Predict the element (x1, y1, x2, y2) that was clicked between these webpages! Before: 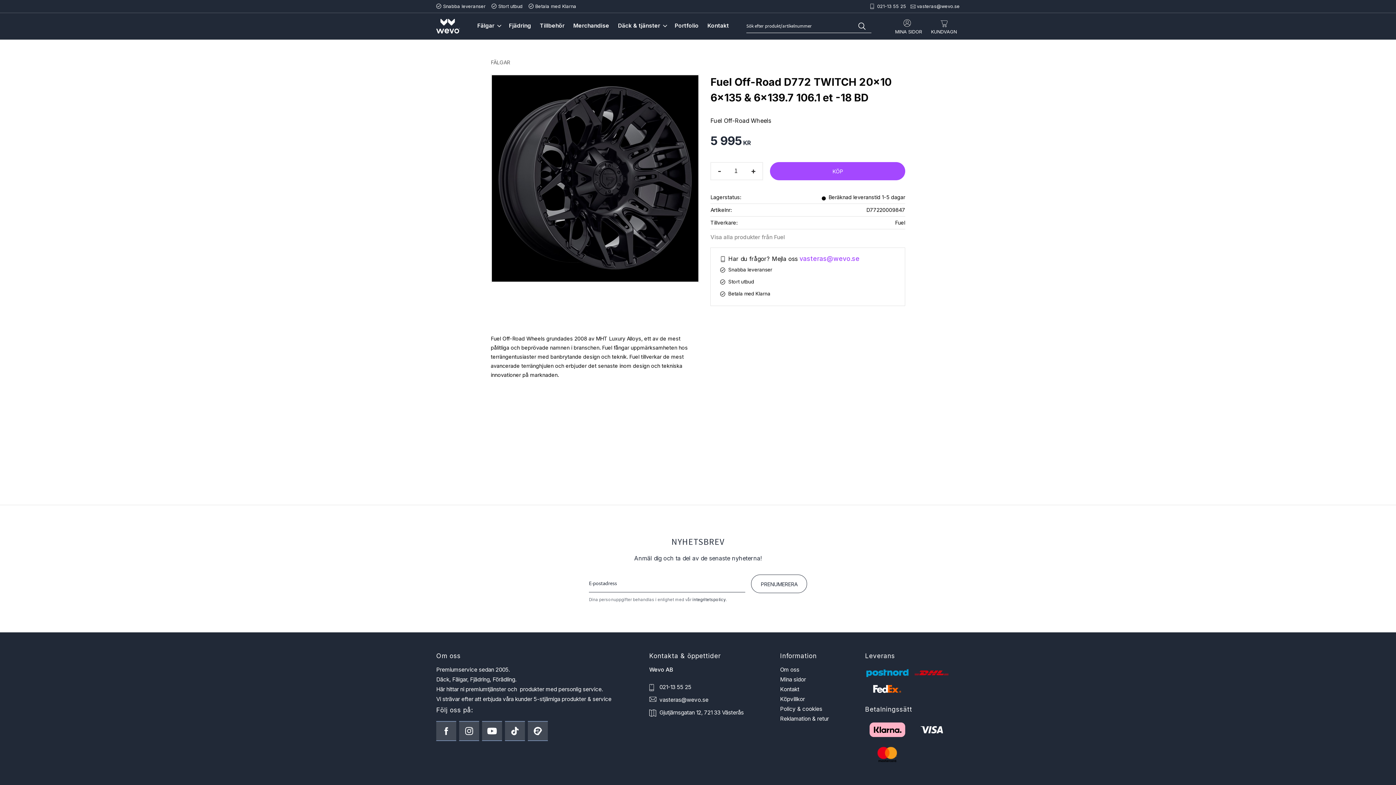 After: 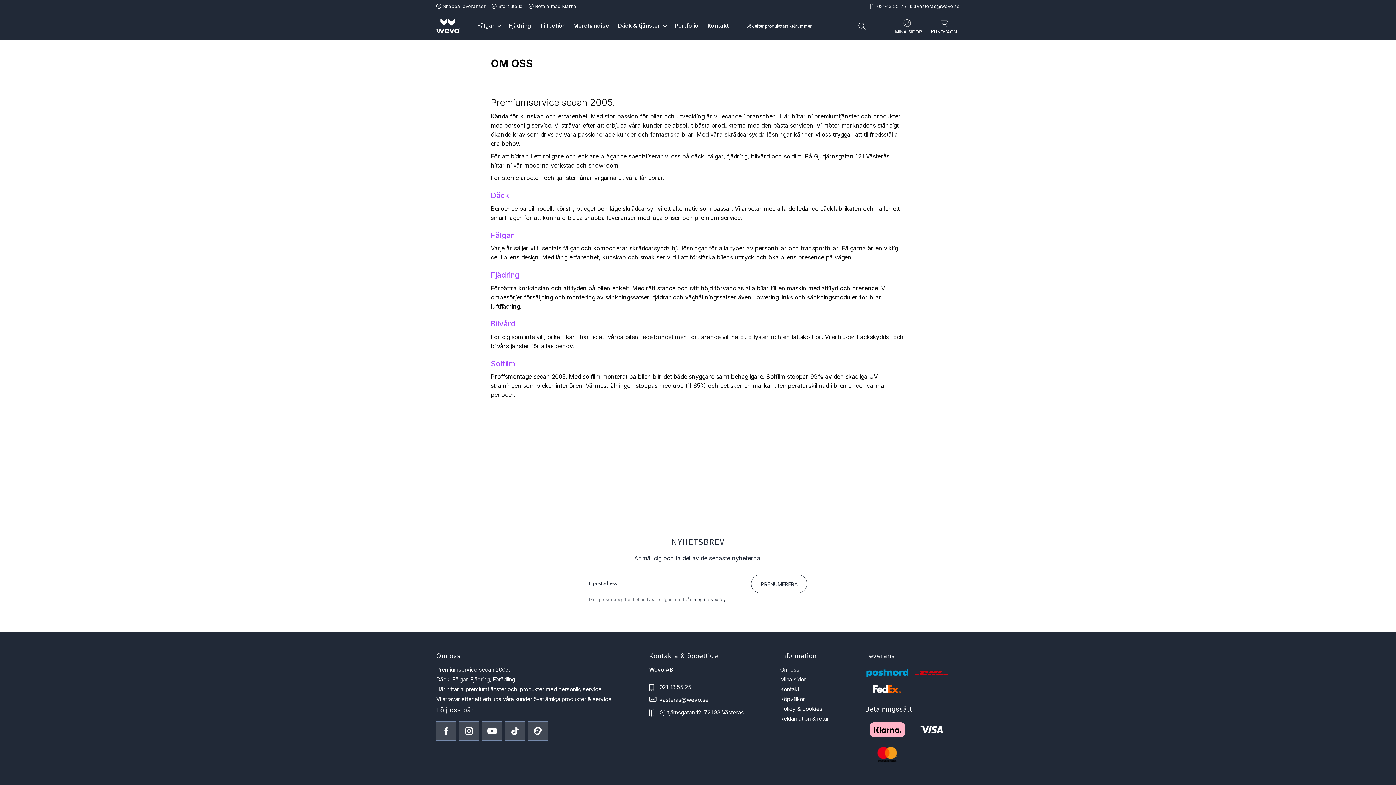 Action: bbox: (780, 666, 799, 673) label: Om oss